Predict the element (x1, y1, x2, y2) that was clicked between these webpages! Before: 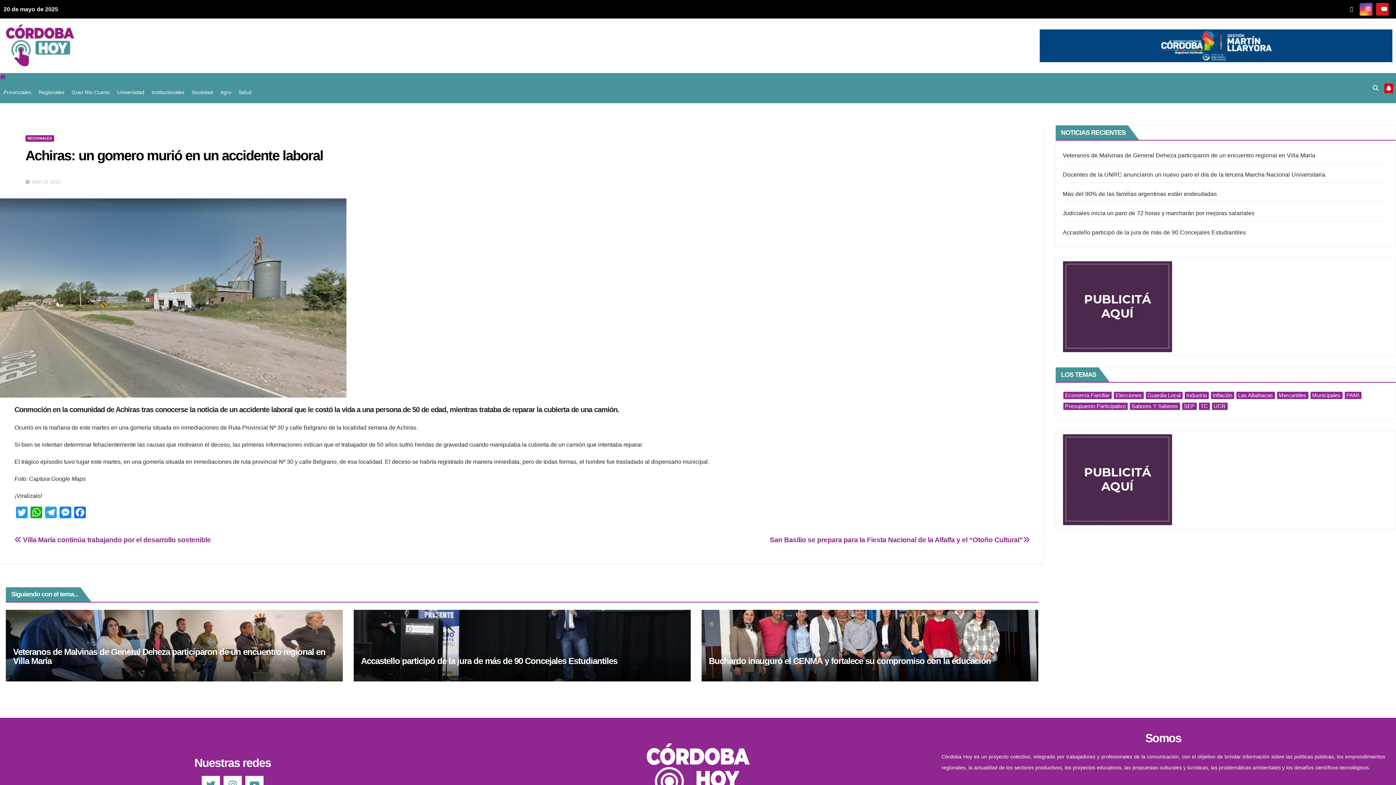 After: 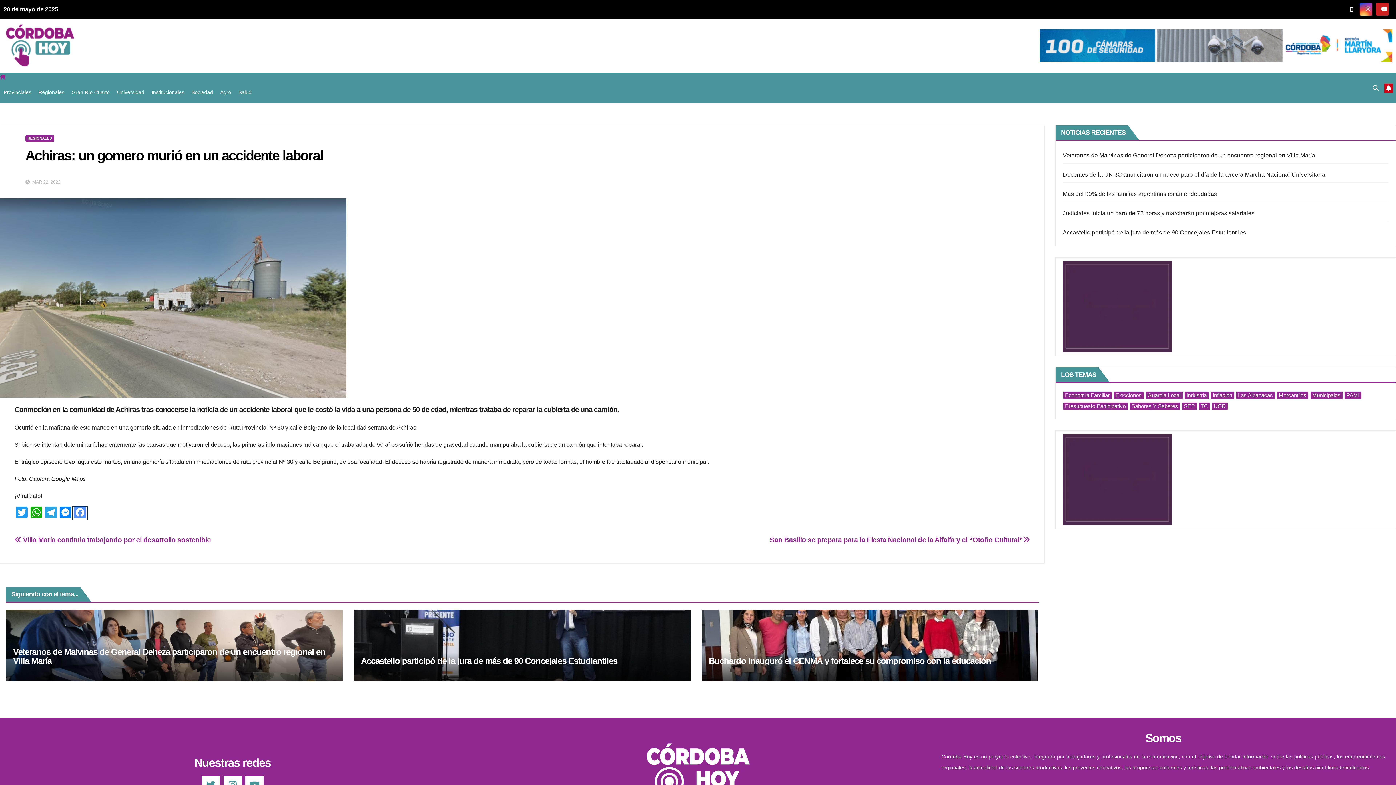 Action: bbox: (72, 506, 87, 520) label: Facebook